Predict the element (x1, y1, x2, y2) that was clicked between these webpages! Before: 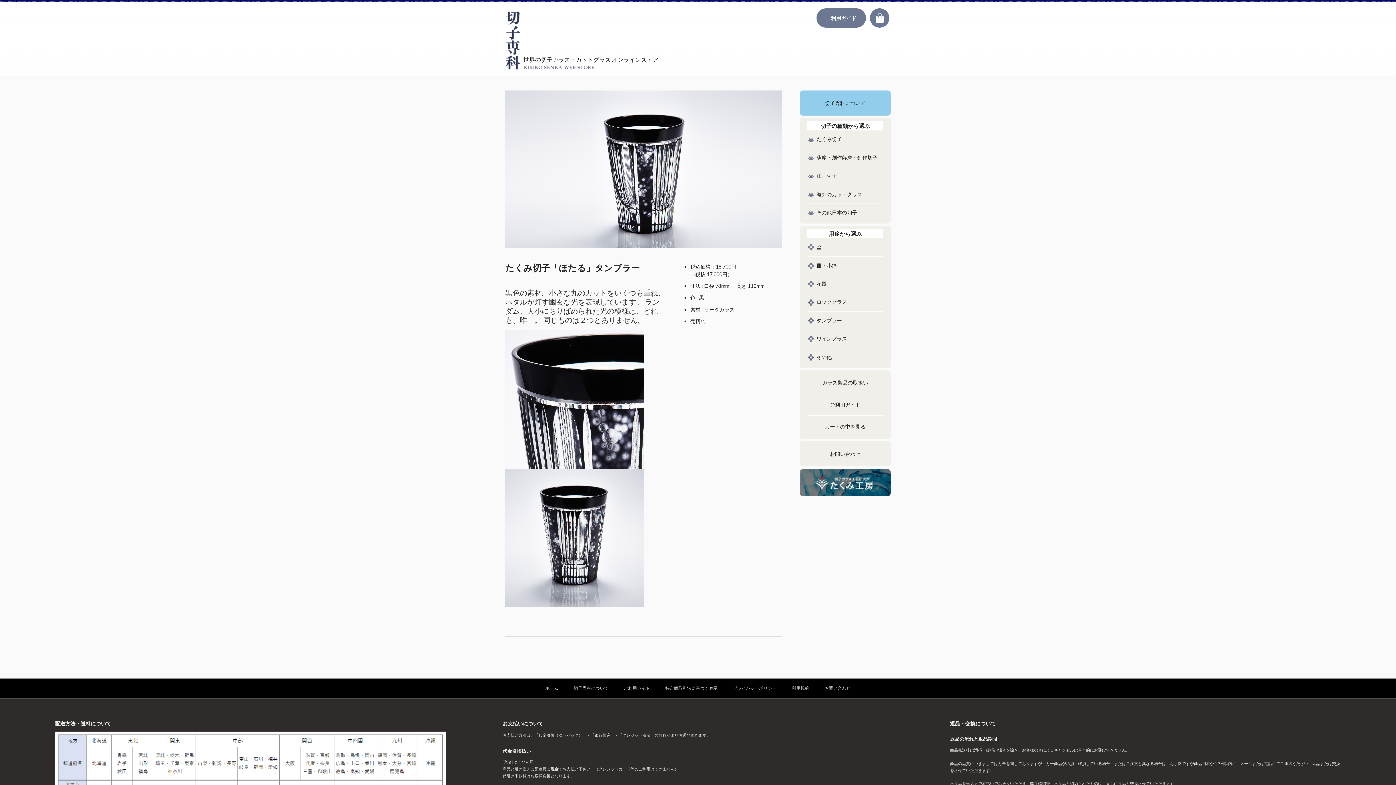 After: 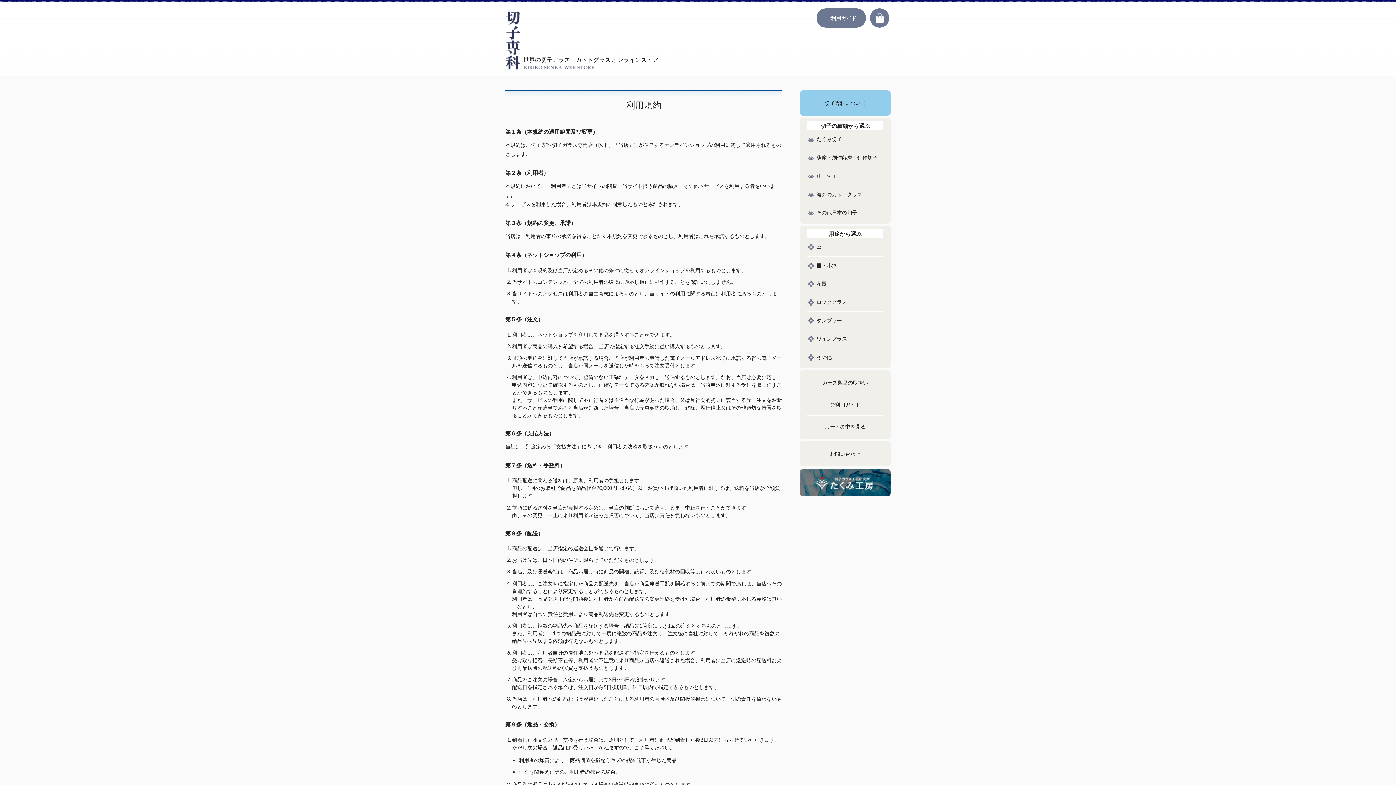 Action: bbox: (792, 685, 809, 691) label: 利用規約